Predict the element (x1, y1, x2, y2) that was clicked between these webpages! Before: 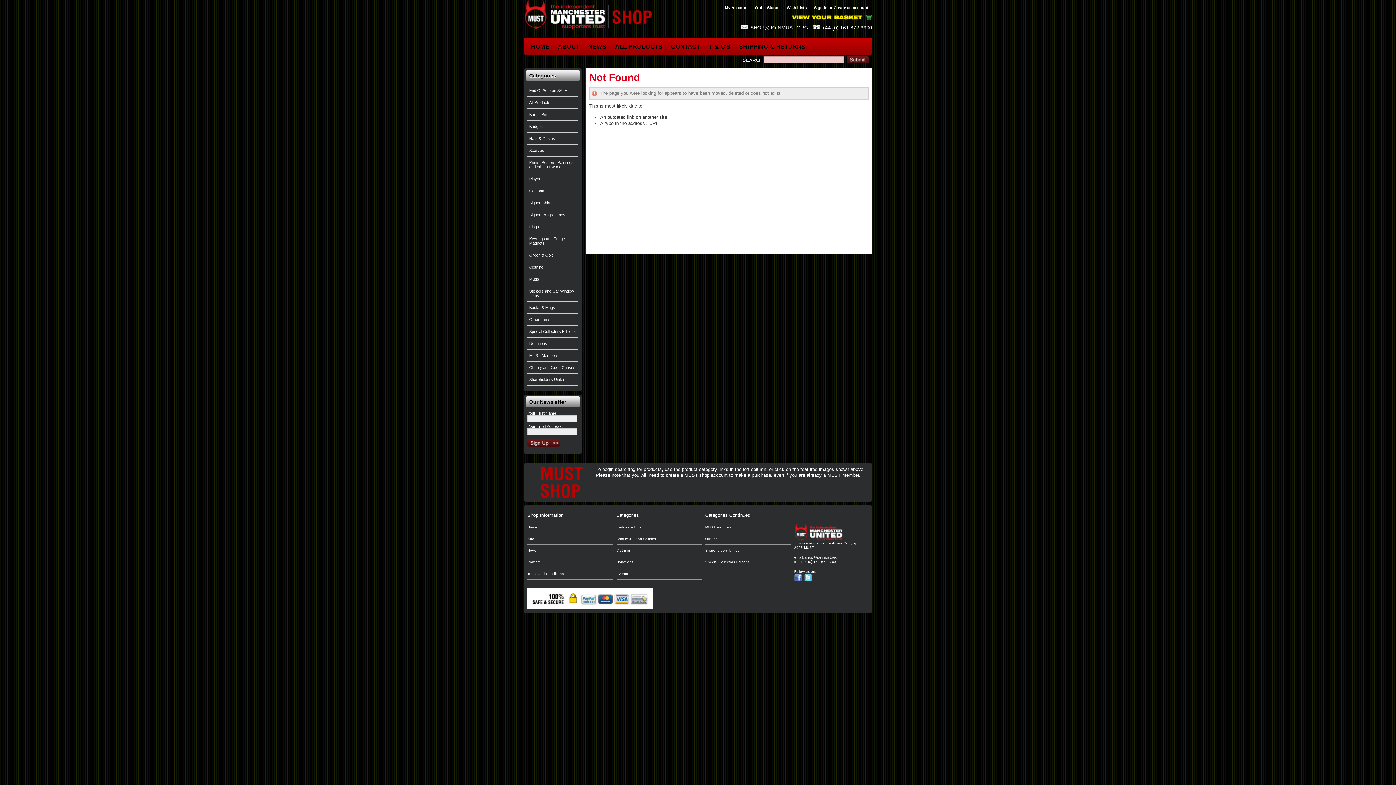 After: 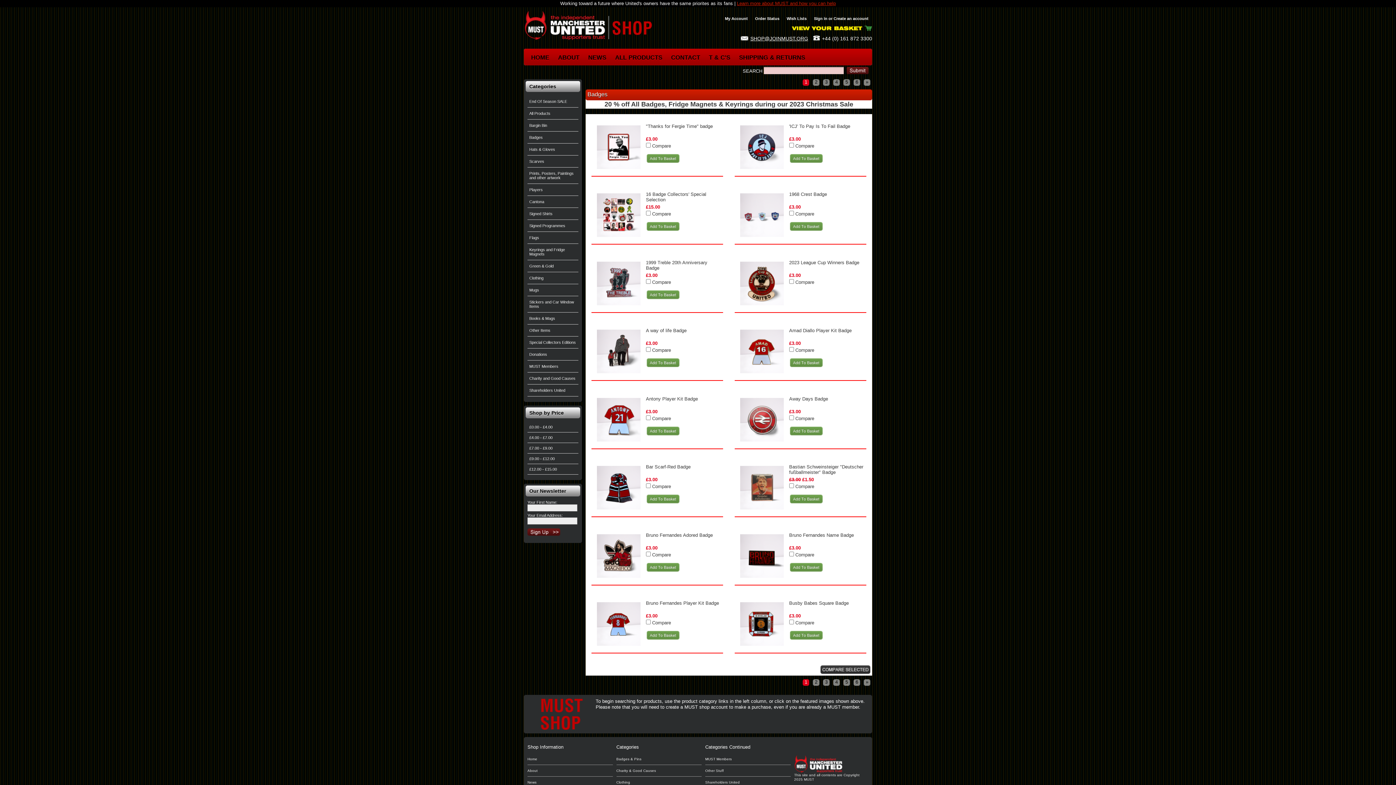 Action: bbox: (527, 122, 578, 130) label: Badges